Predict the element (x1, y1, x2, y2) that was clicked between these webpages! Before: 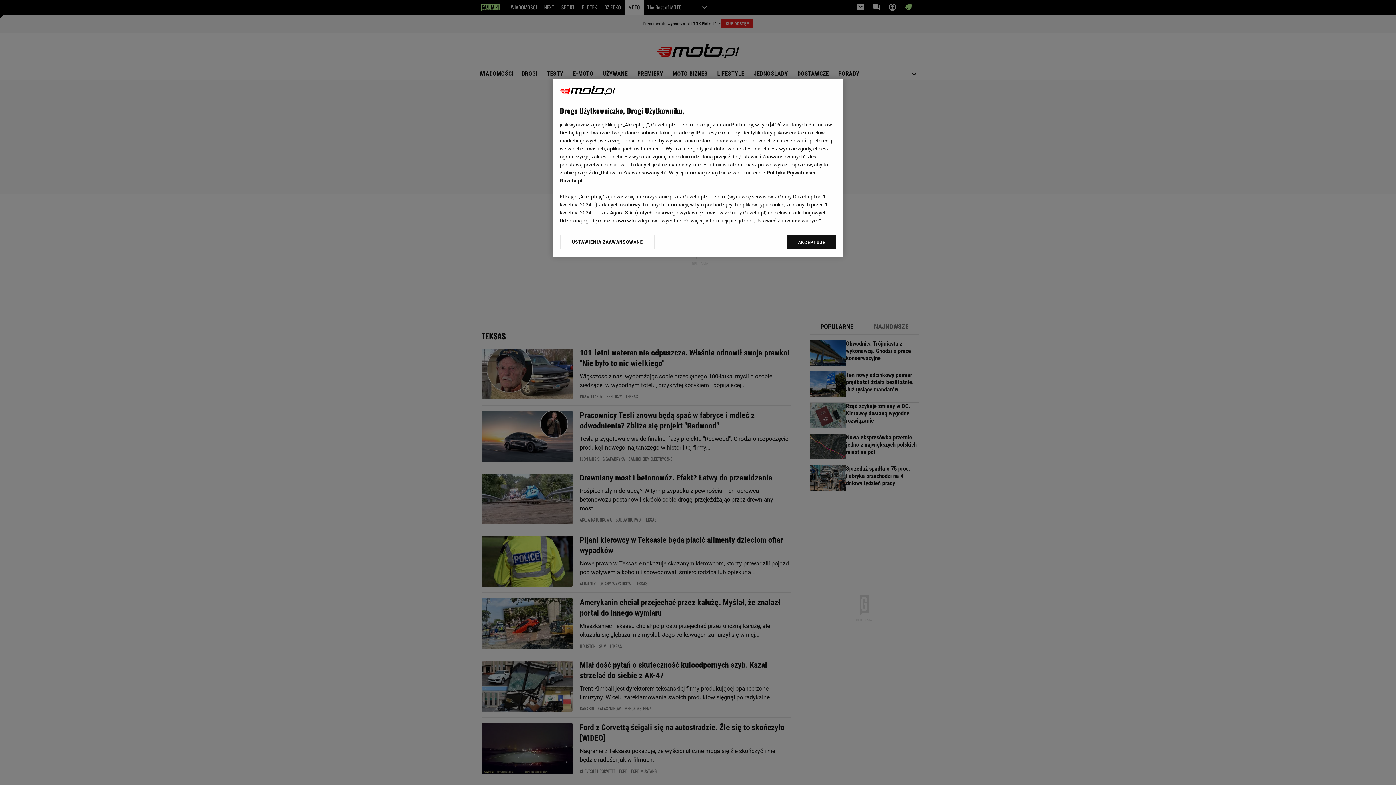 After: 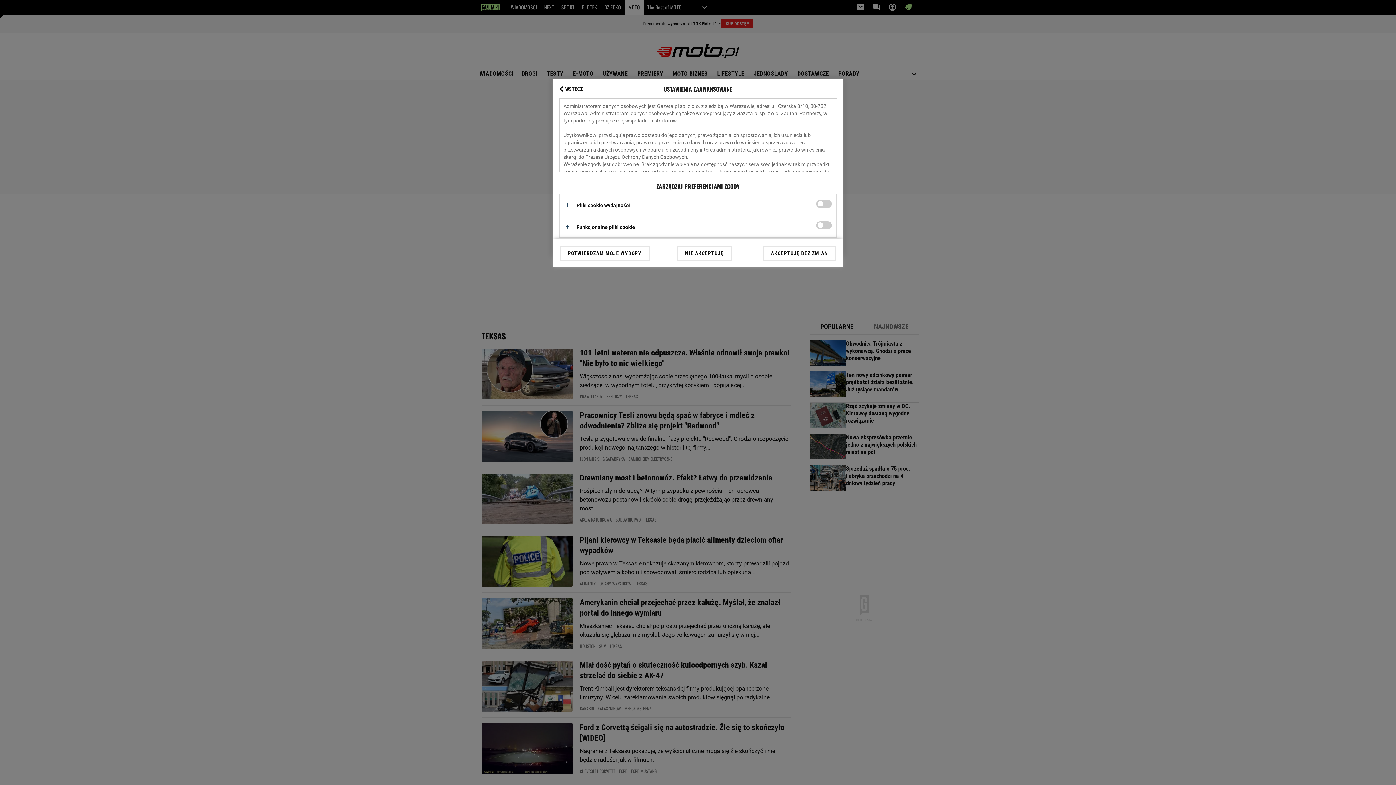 Action: bbox: (560, 234, 655, 249) label: USTAWIENIA ZAAWANSOWANE